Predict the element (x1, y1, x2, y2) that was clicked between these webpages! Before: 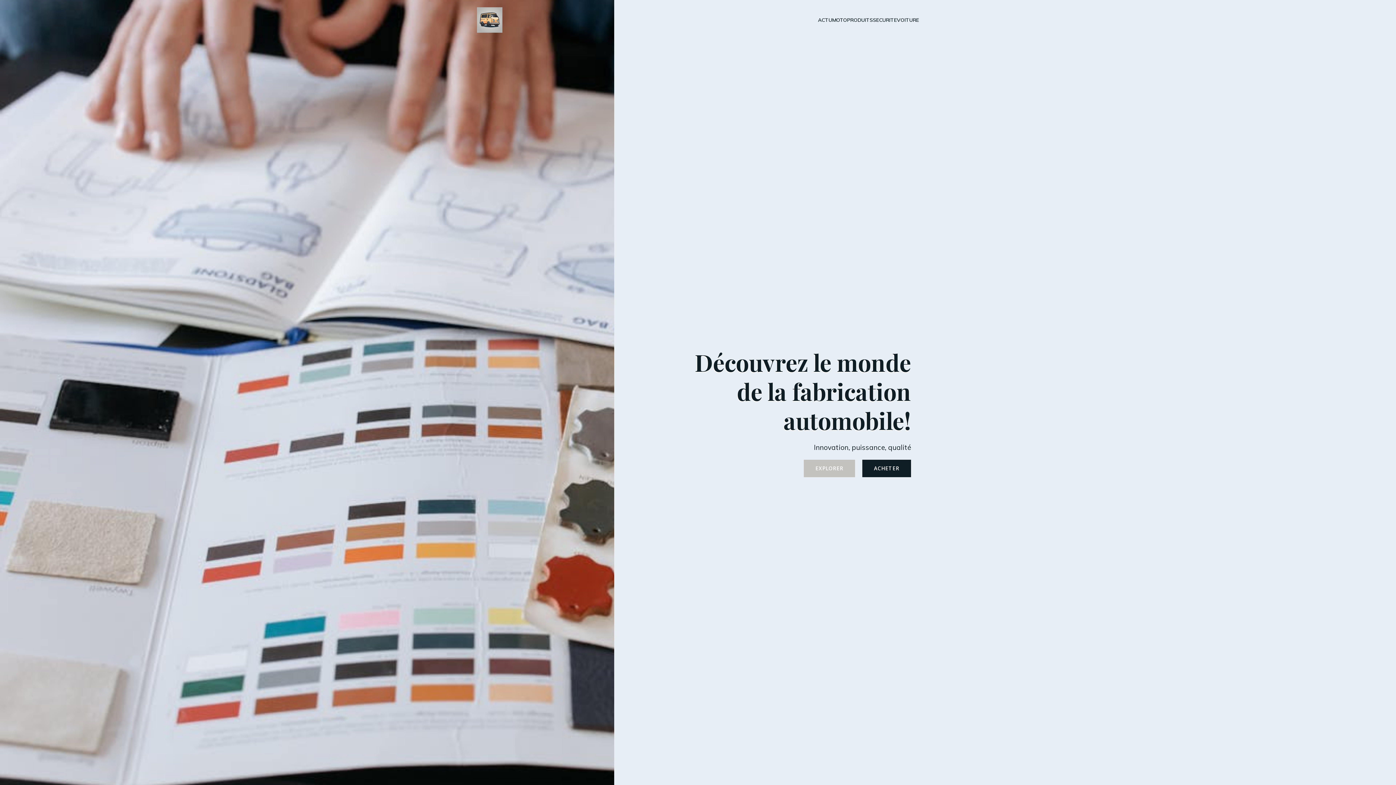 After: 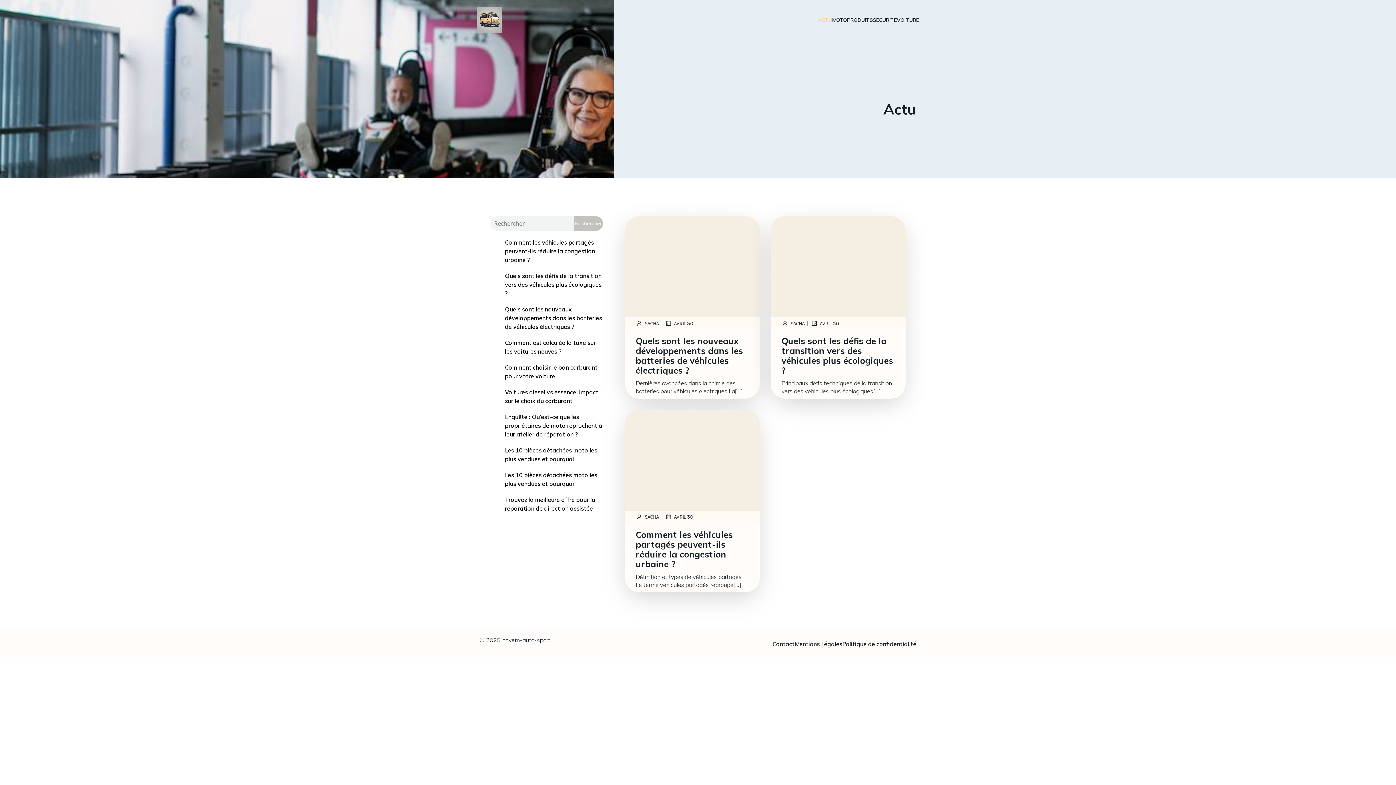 Action: bbox: (818, 12, 832, 27) label: ACTU